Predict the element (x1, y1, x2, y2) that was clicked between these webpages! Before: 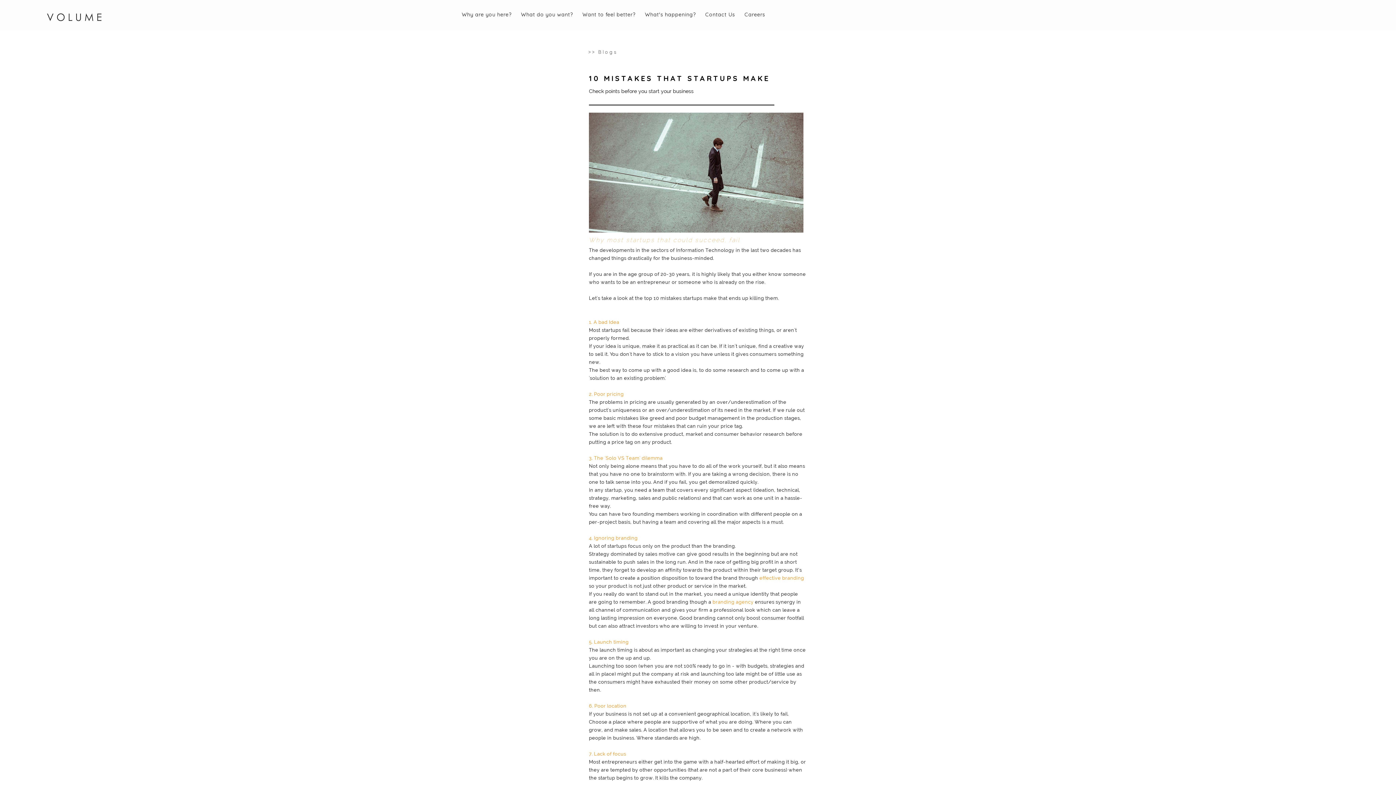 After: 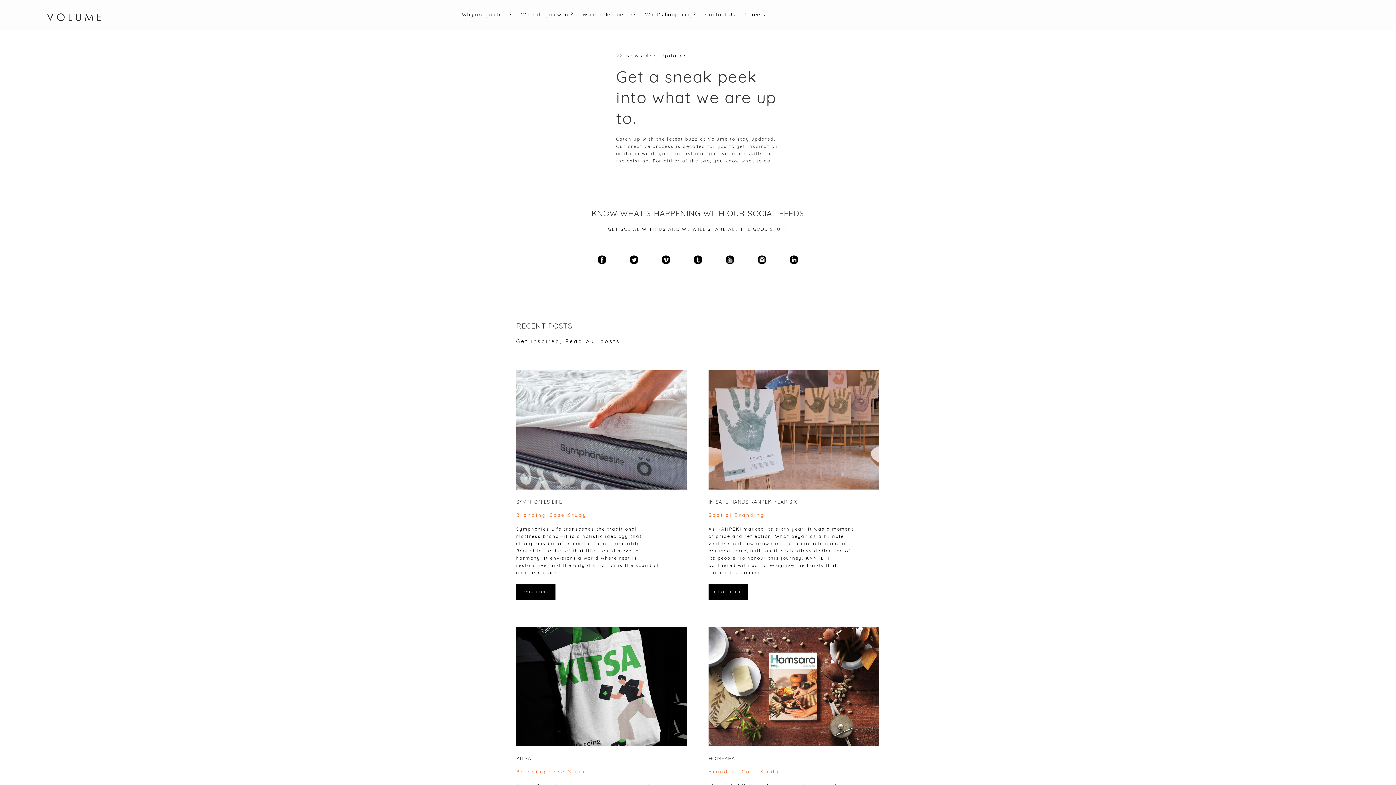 Action: bbox: (640, 20, 699, 25) label: What's happening?